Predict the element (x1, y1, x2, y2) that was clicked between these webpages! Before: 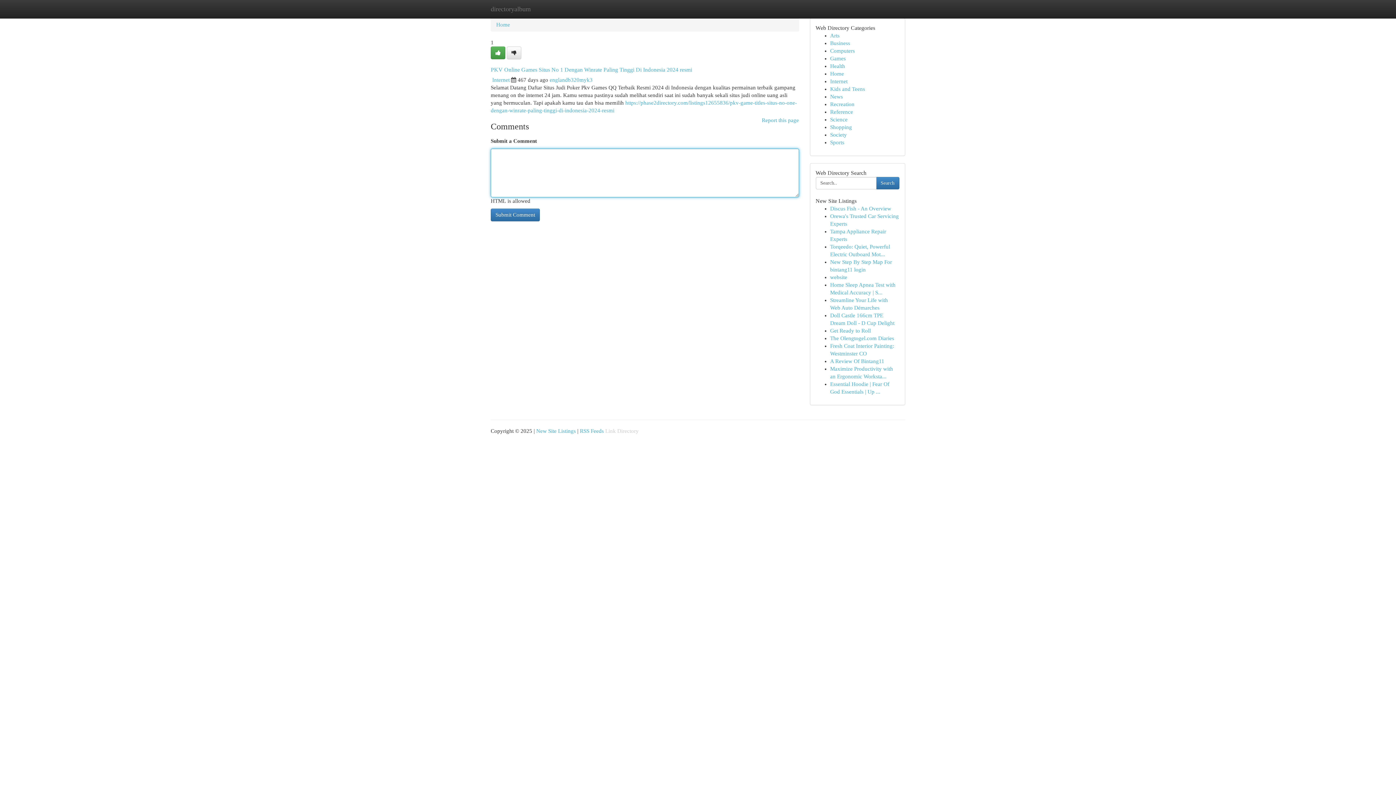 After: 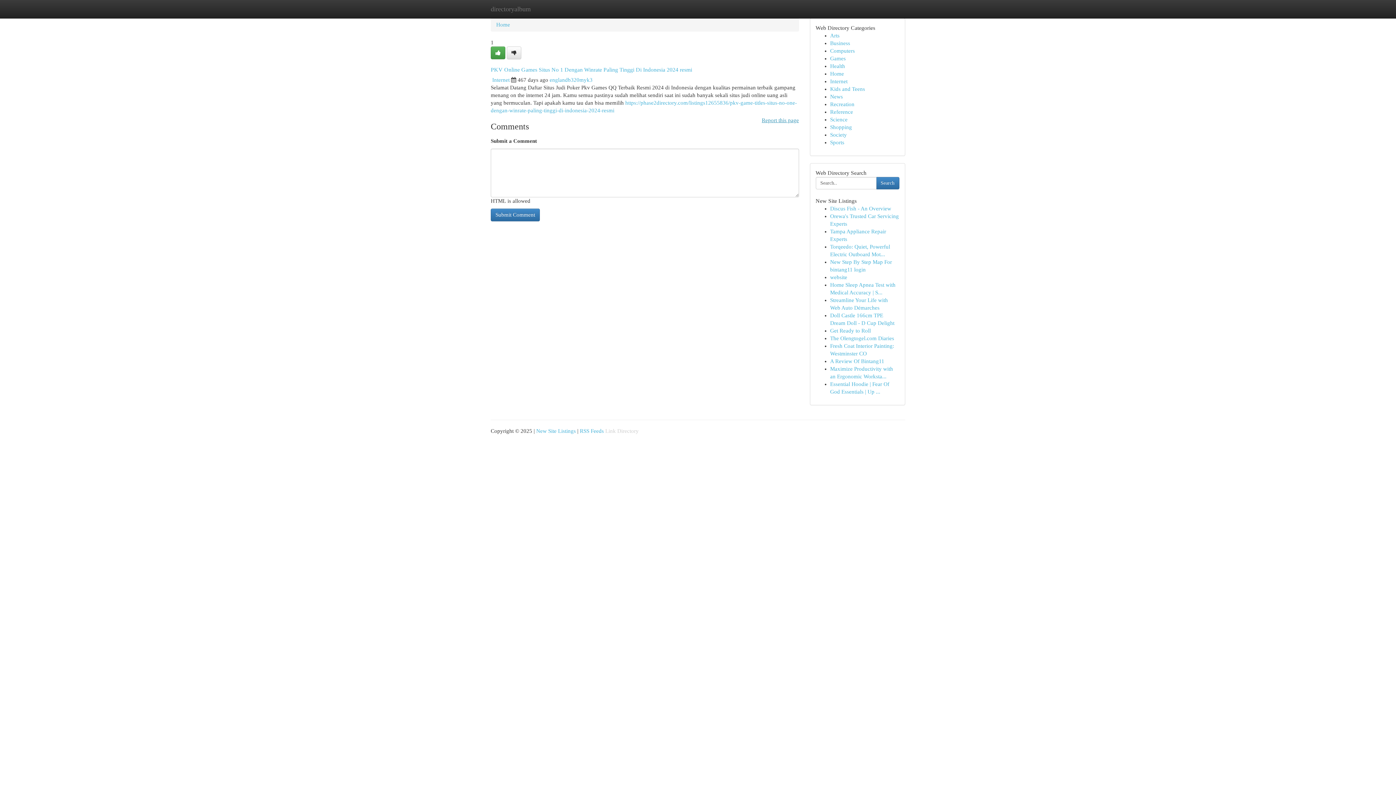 Action: bbox: (762, 114, 799, 126) label: Report this page